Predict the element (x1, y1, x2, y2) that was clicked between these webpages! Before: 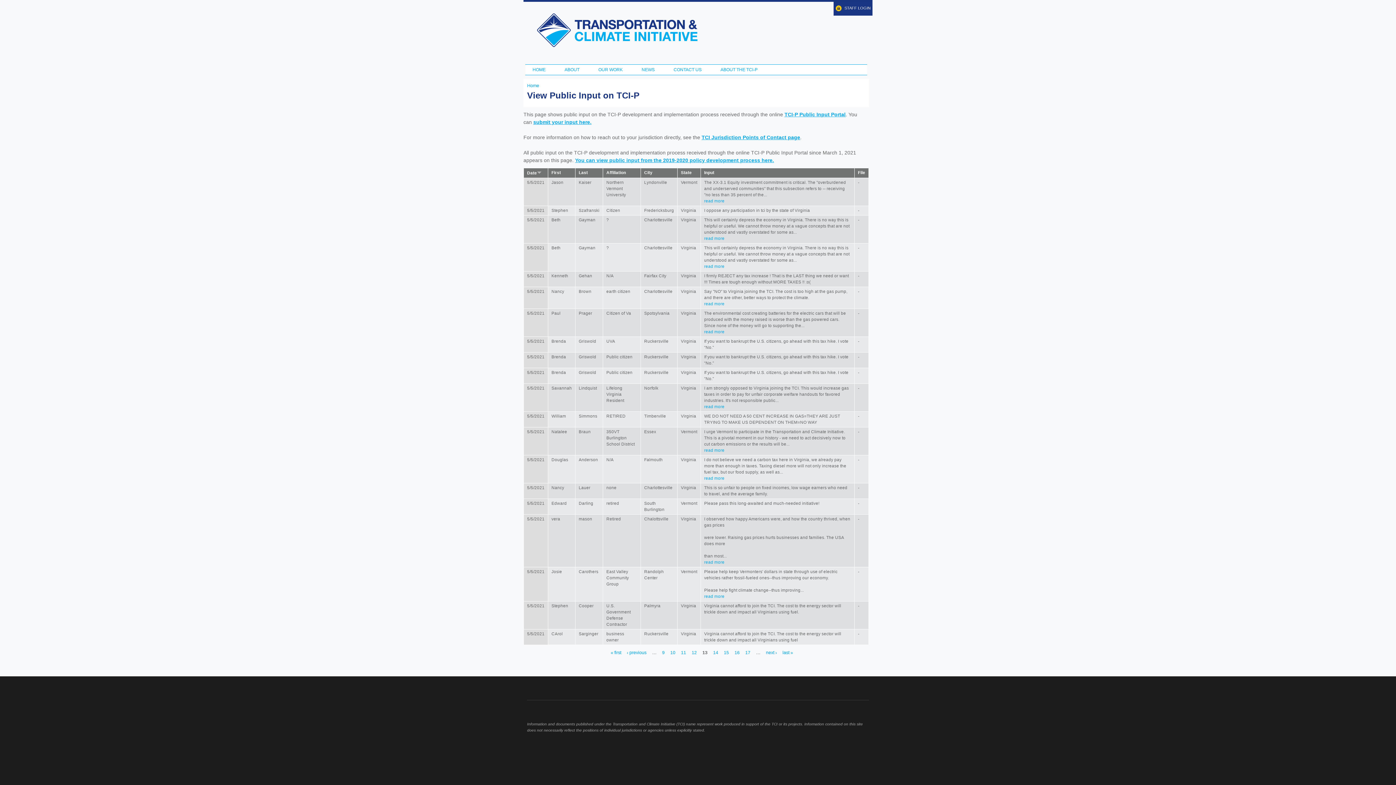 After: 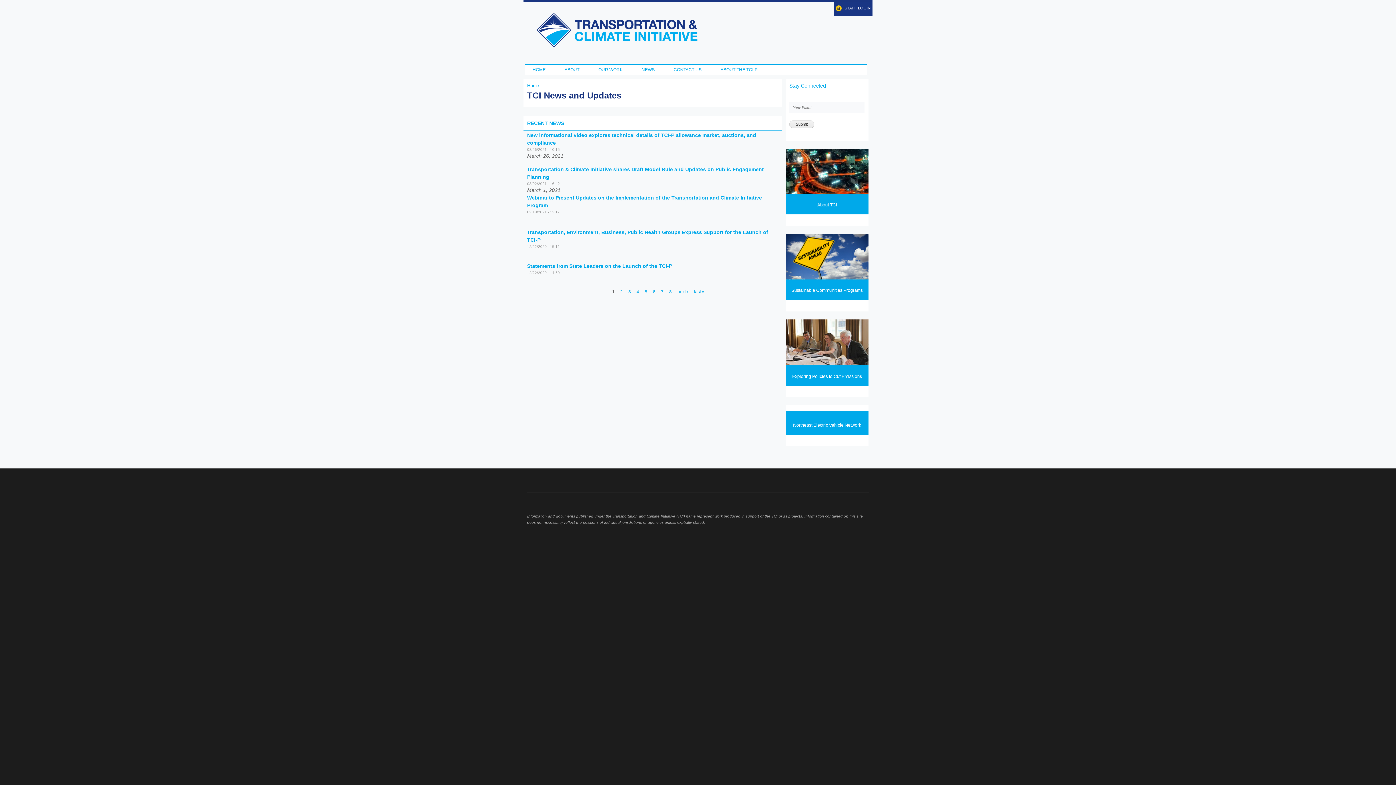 Action: label: NEWS bbox: (641, 67, 659, 72)